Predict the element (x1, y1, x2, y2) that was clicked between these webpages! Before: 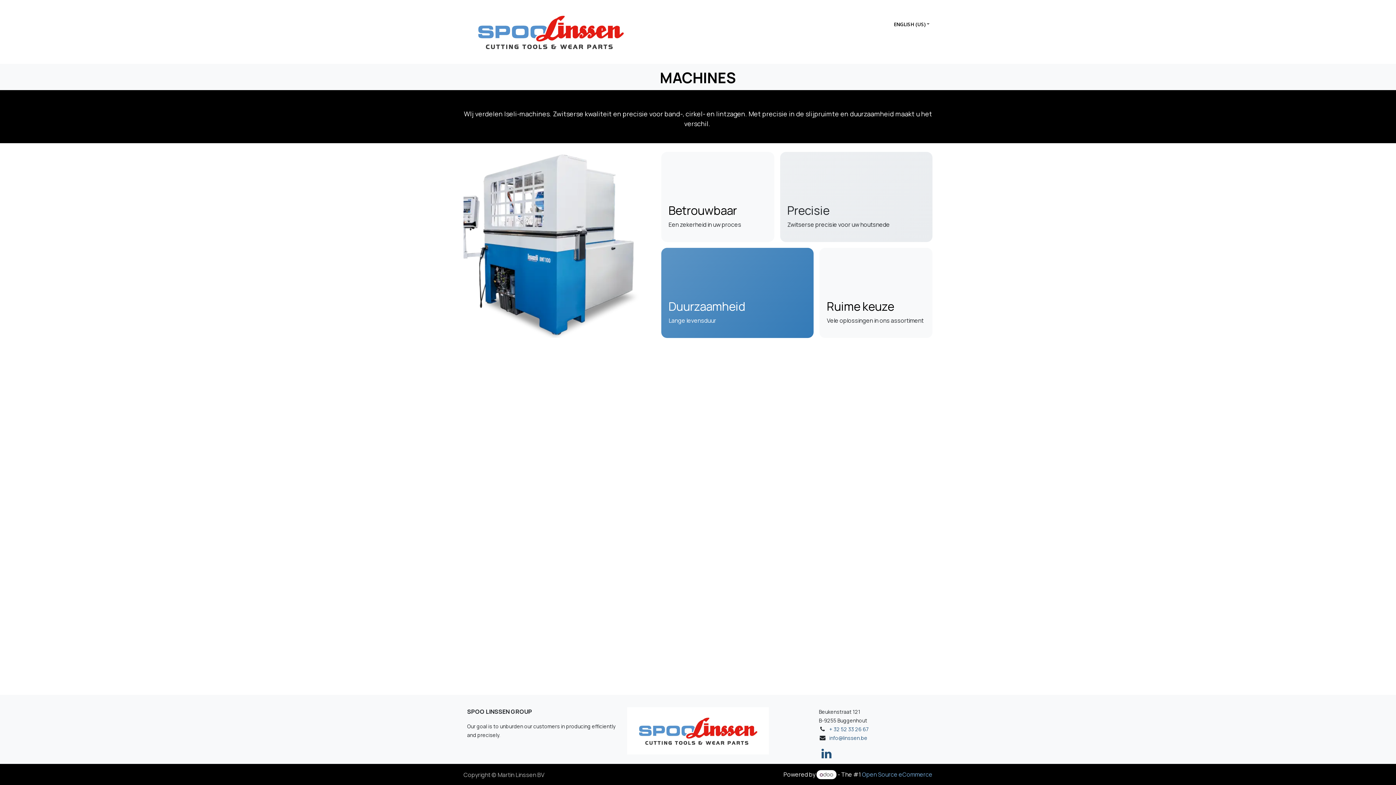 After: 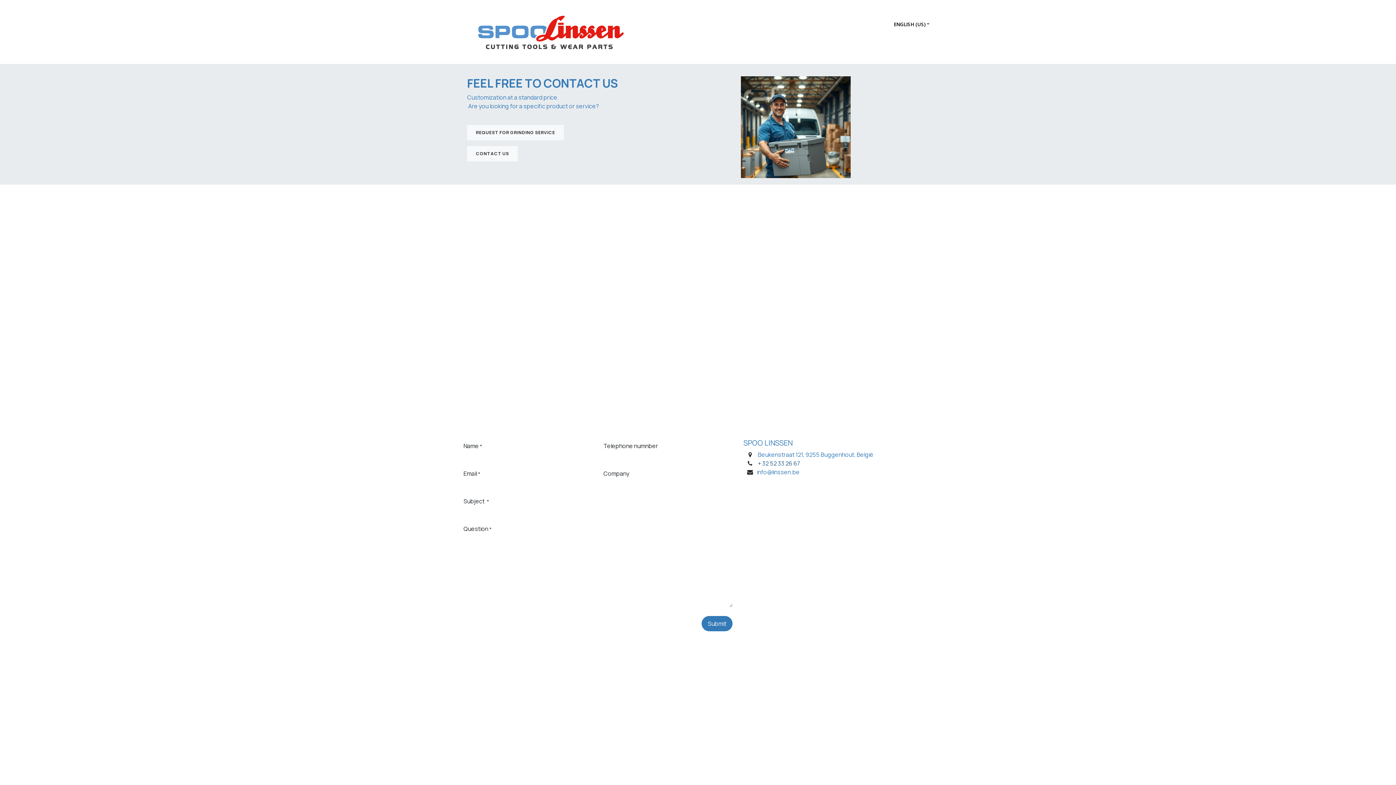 Action: bbox: (902, 30, 932, 46) label: Contact